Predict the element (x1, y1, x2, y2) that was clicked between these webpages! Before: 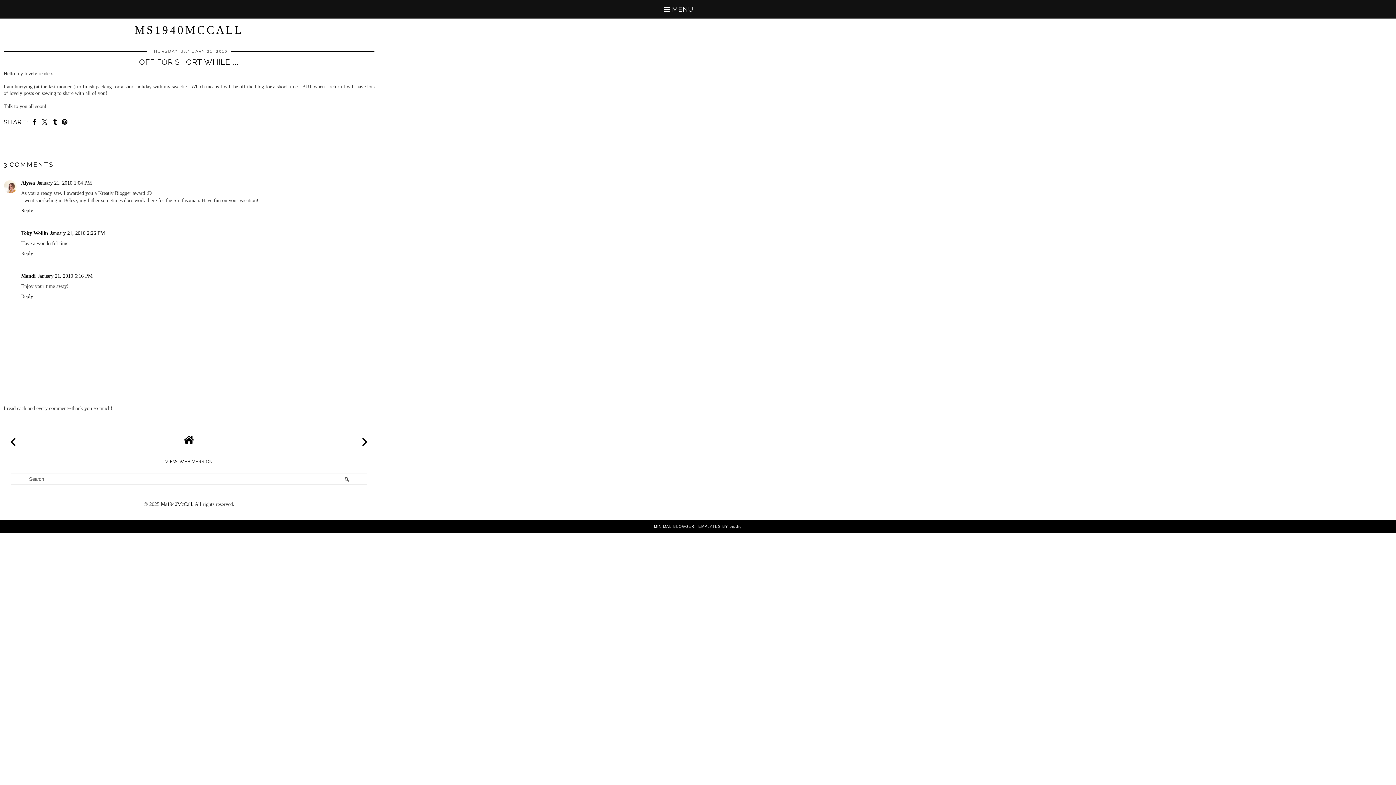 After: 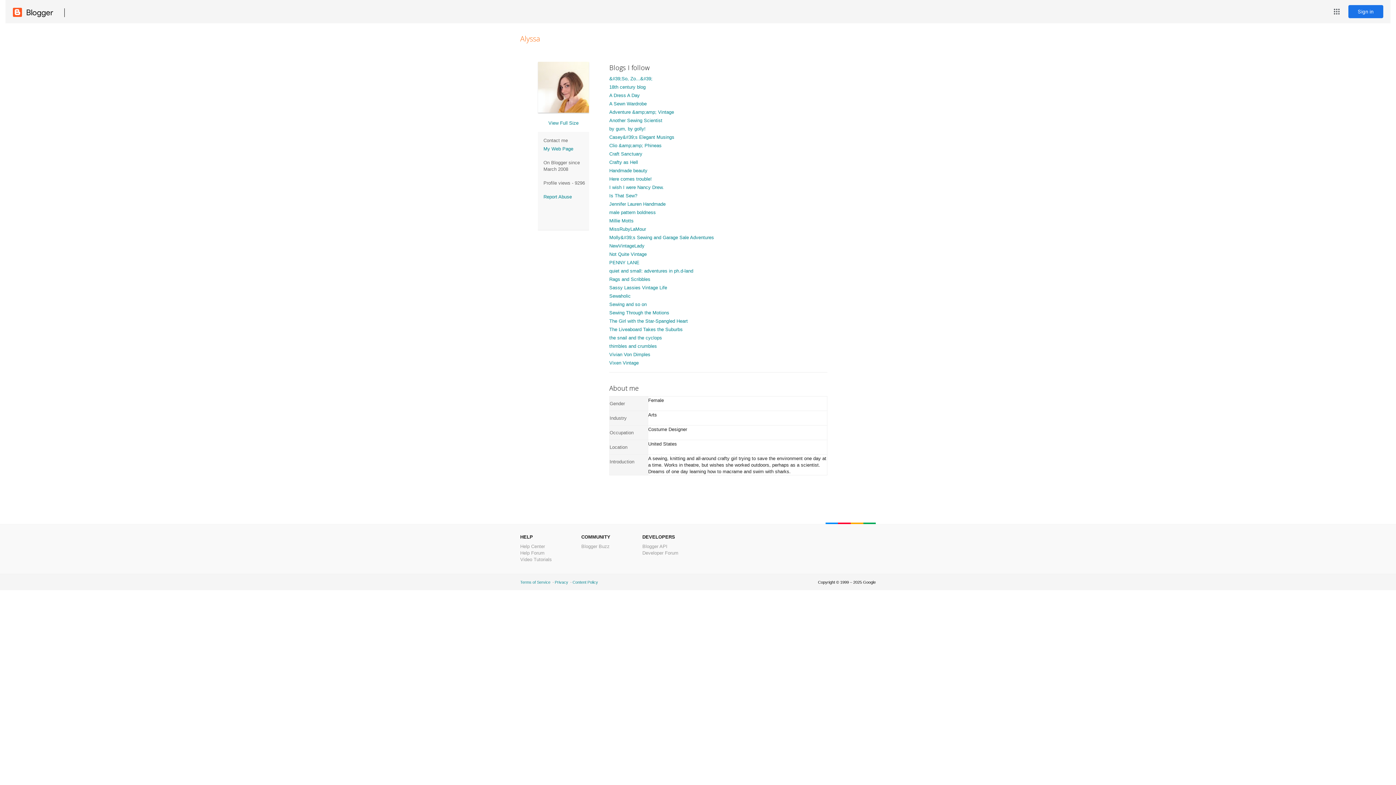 Action: bbox: (21, 180, 34, 185) label: Alyssa